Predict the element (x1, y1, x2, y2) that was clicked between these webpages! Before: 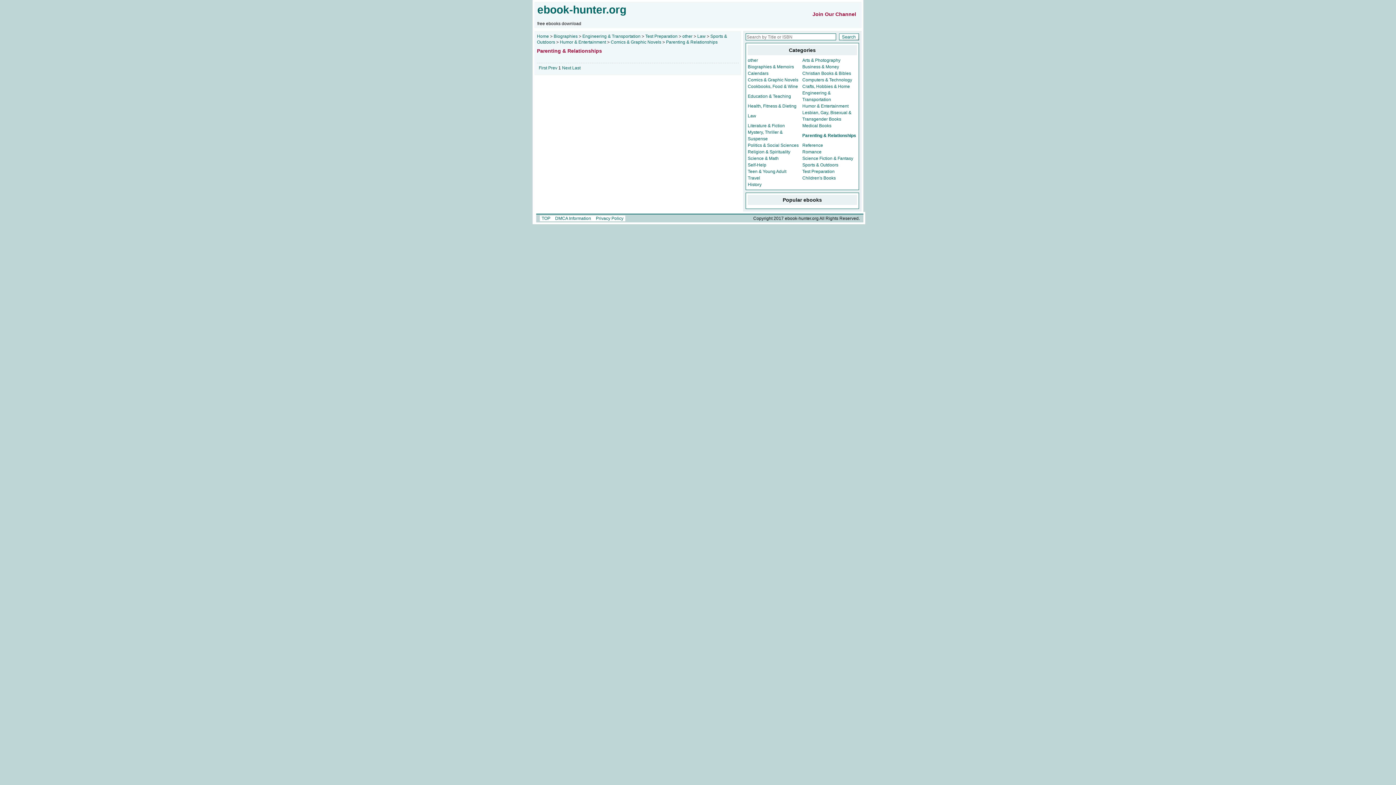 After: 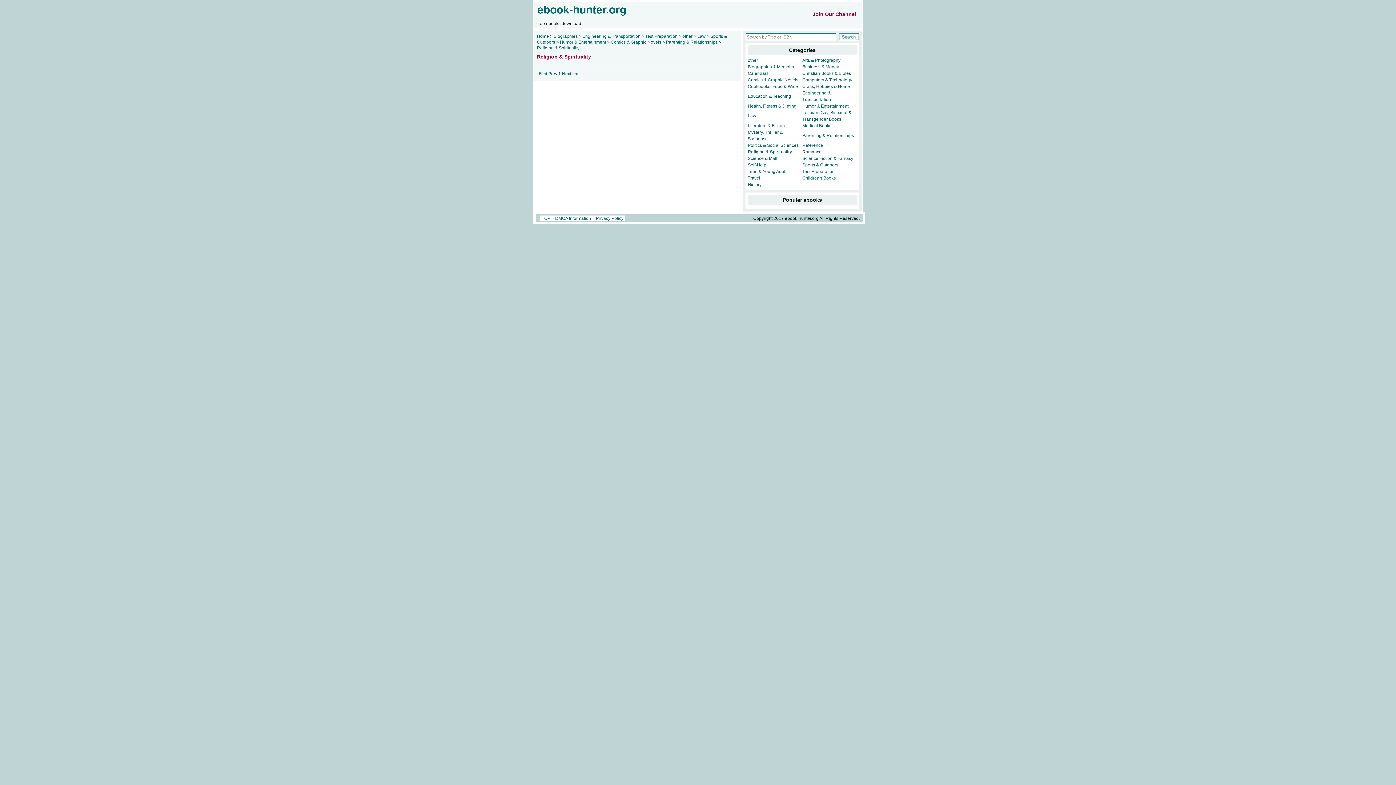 Action: label: Religion & Spirituality bbox: (748, 149, 790, 154)